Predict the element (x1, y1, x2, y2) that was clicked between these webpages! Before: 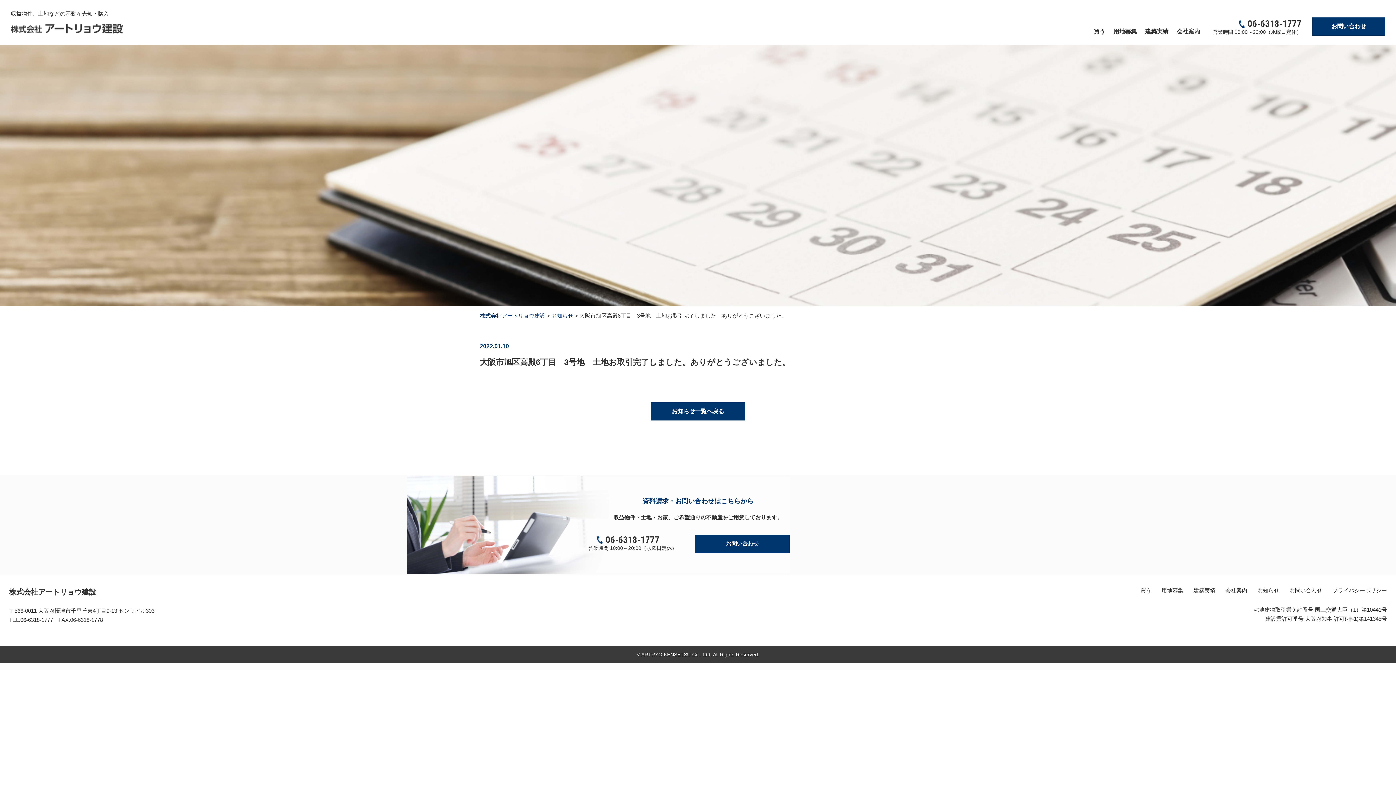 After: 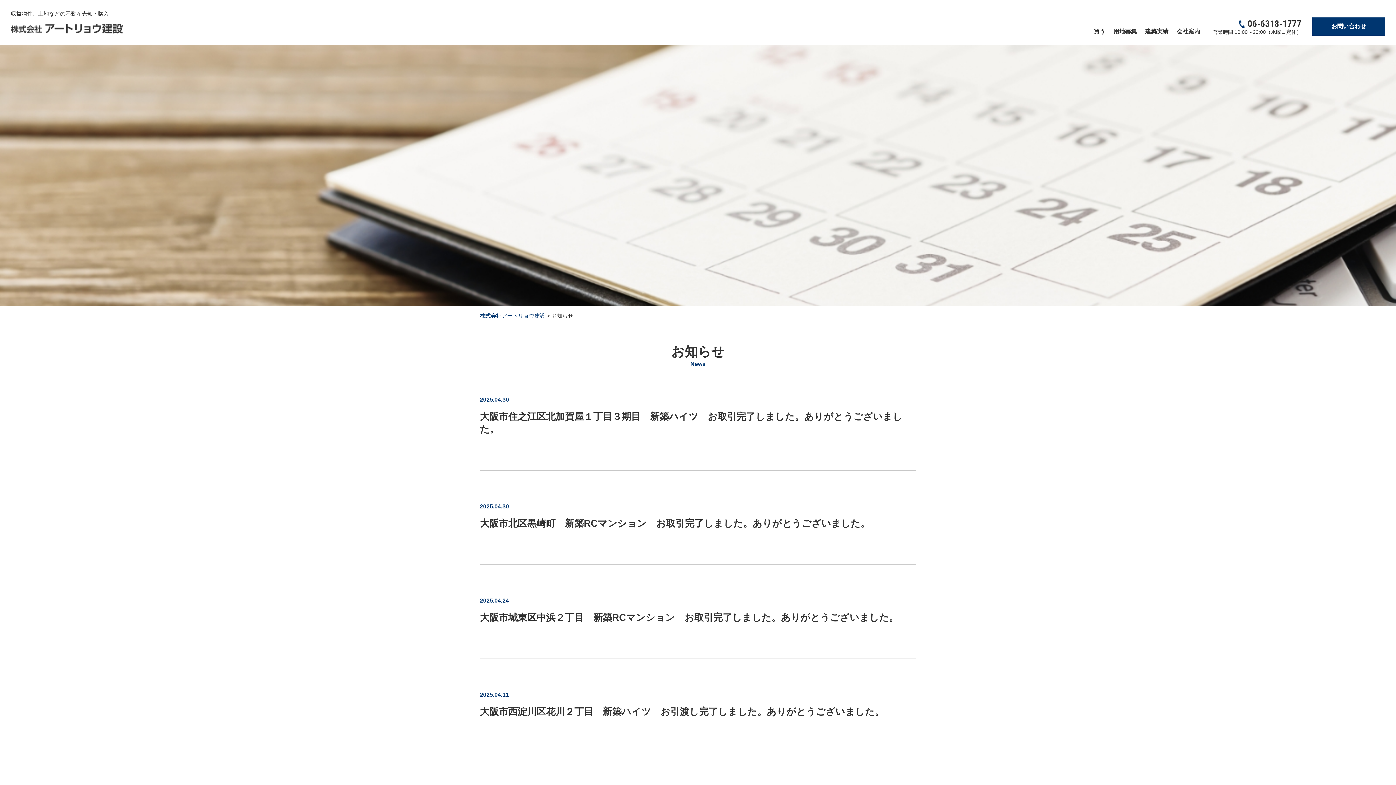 Action: label: お知らせ bbox: (551, 312, 573, 319)